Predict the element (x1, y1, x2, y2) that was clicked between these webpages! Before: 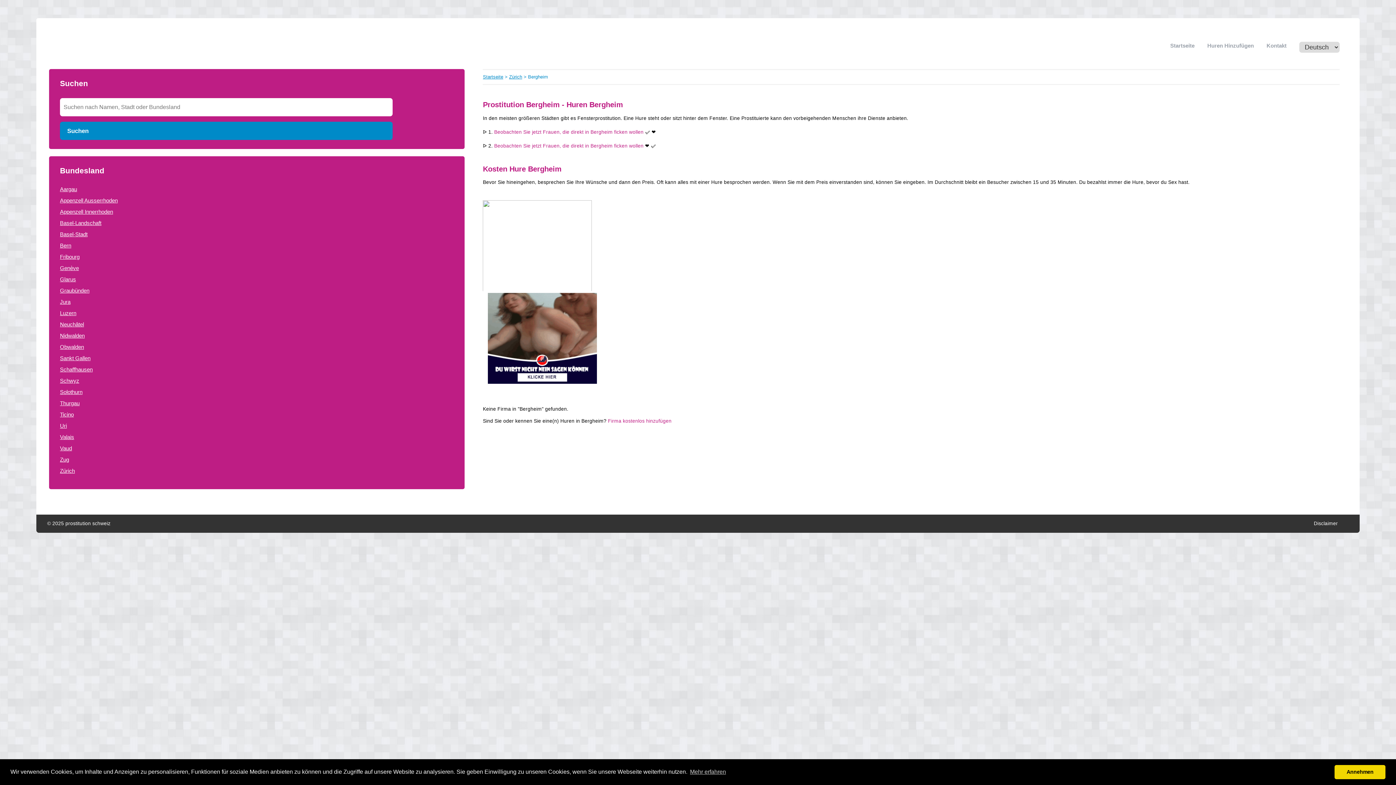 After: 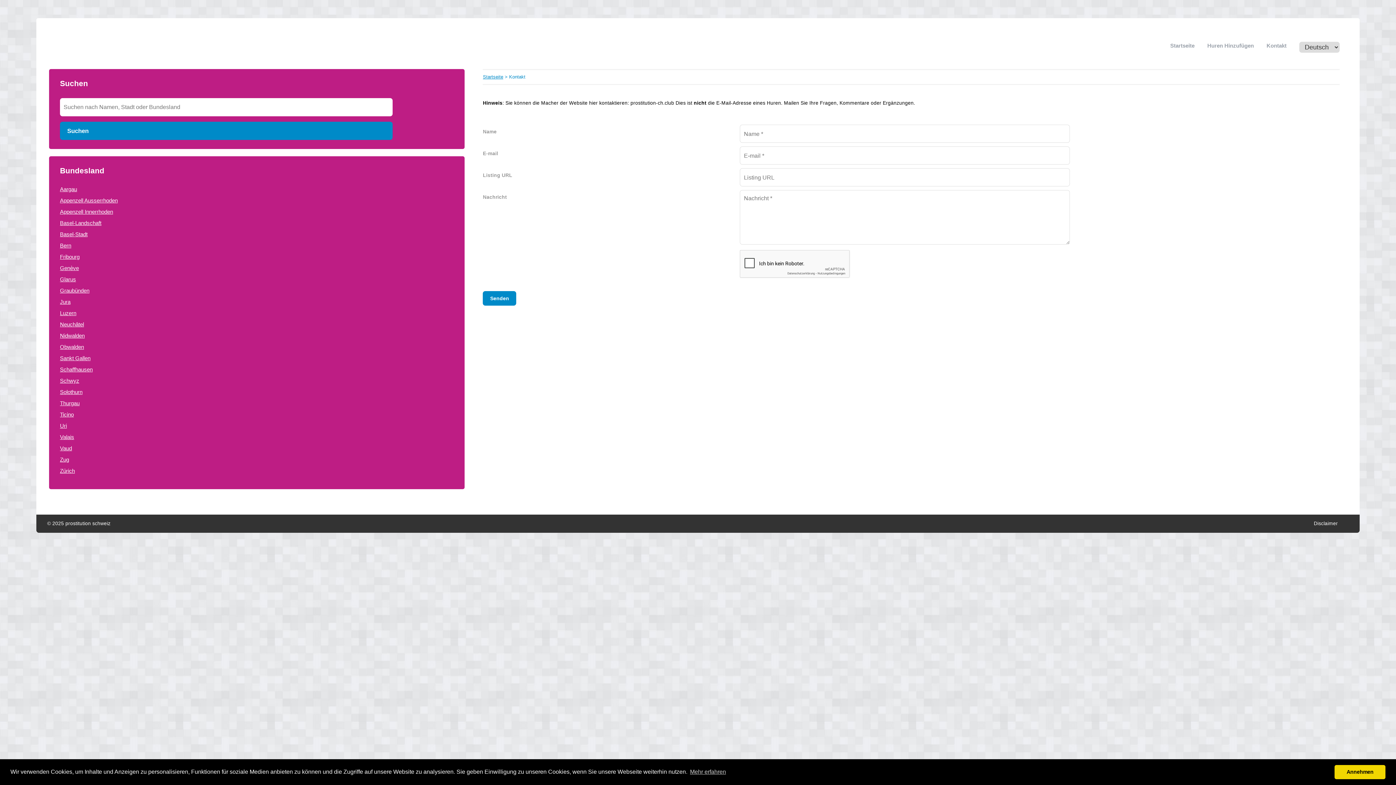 Action: label: Kontakt bbox: (1266, 42, 1286, 48)